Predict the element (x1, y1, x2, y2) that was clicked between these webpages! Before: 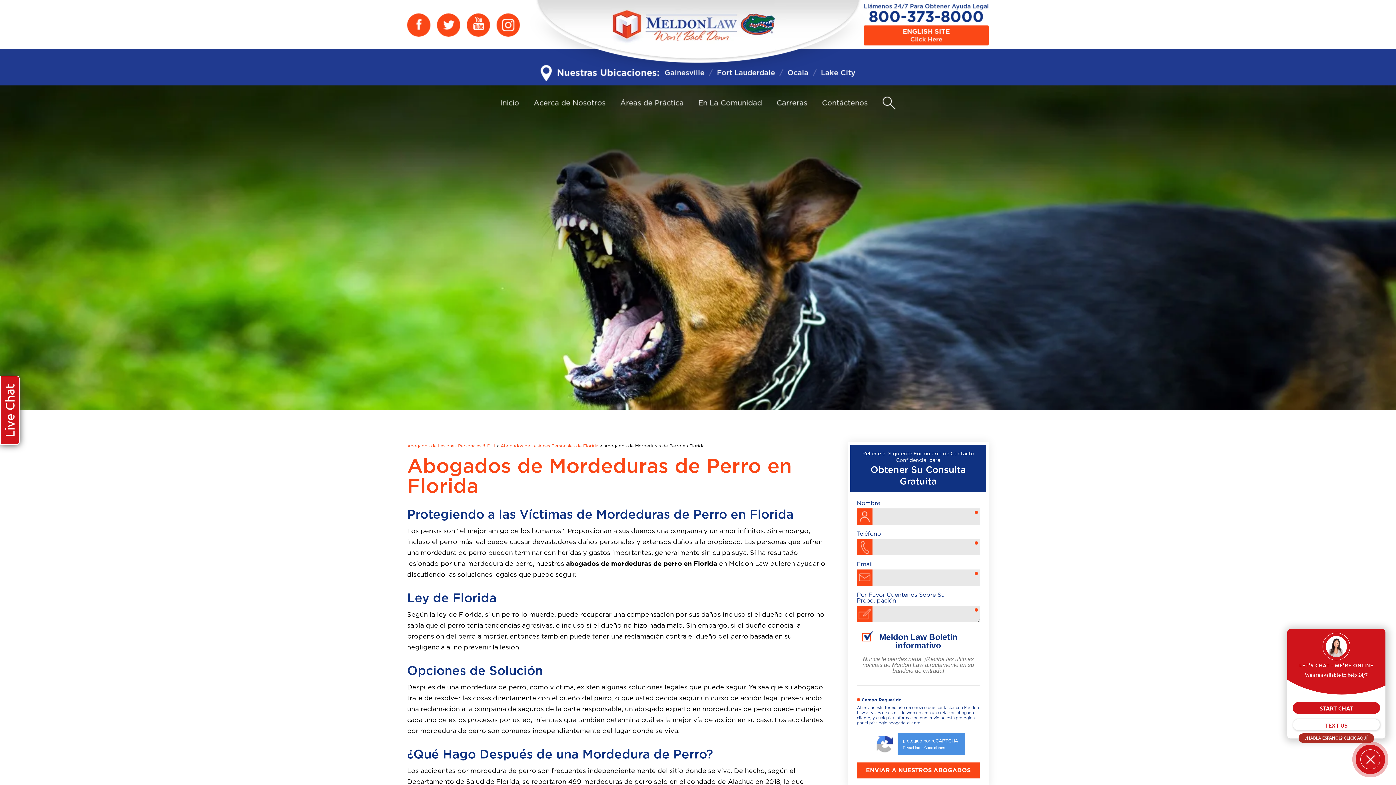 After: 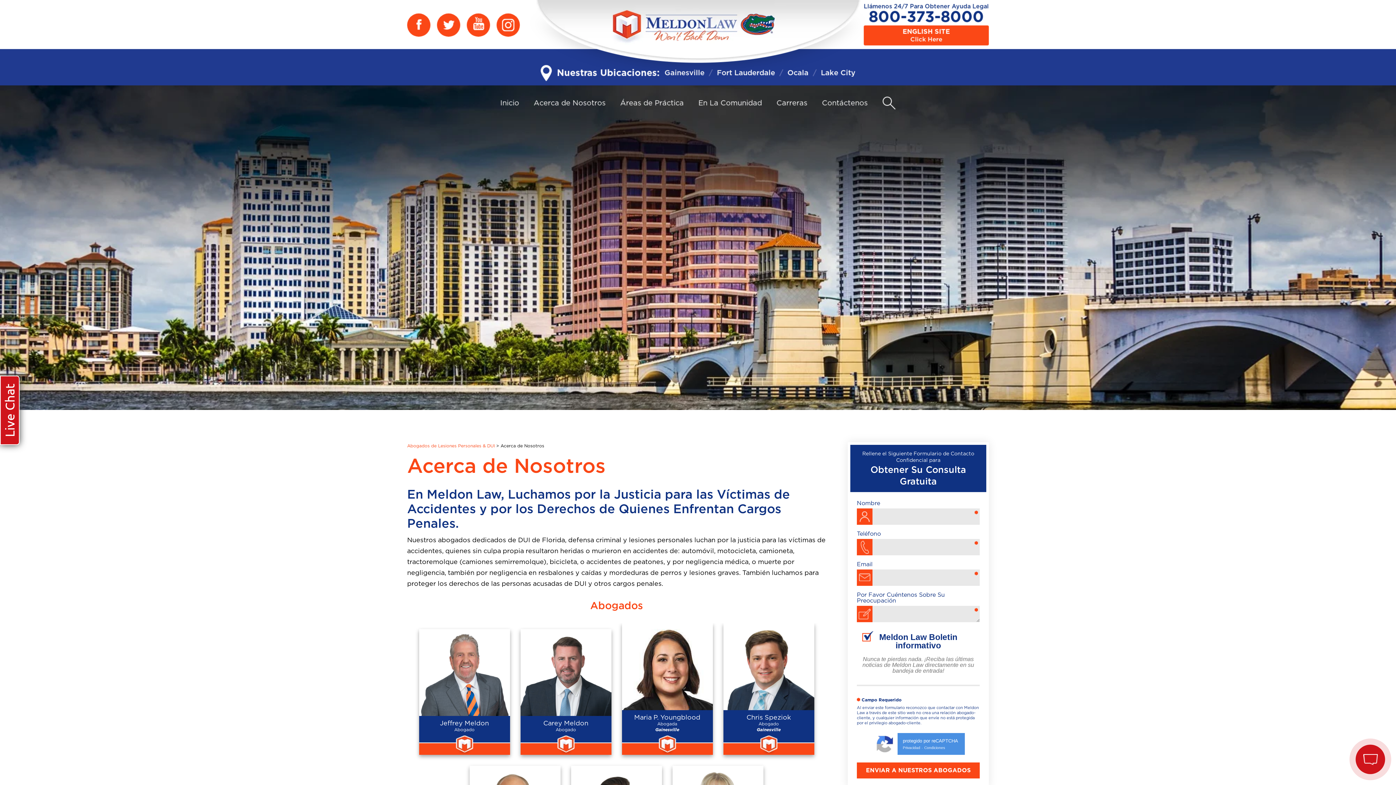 Action: label: Acerca de Nosotros bbox: (526, 91, 613, 114)